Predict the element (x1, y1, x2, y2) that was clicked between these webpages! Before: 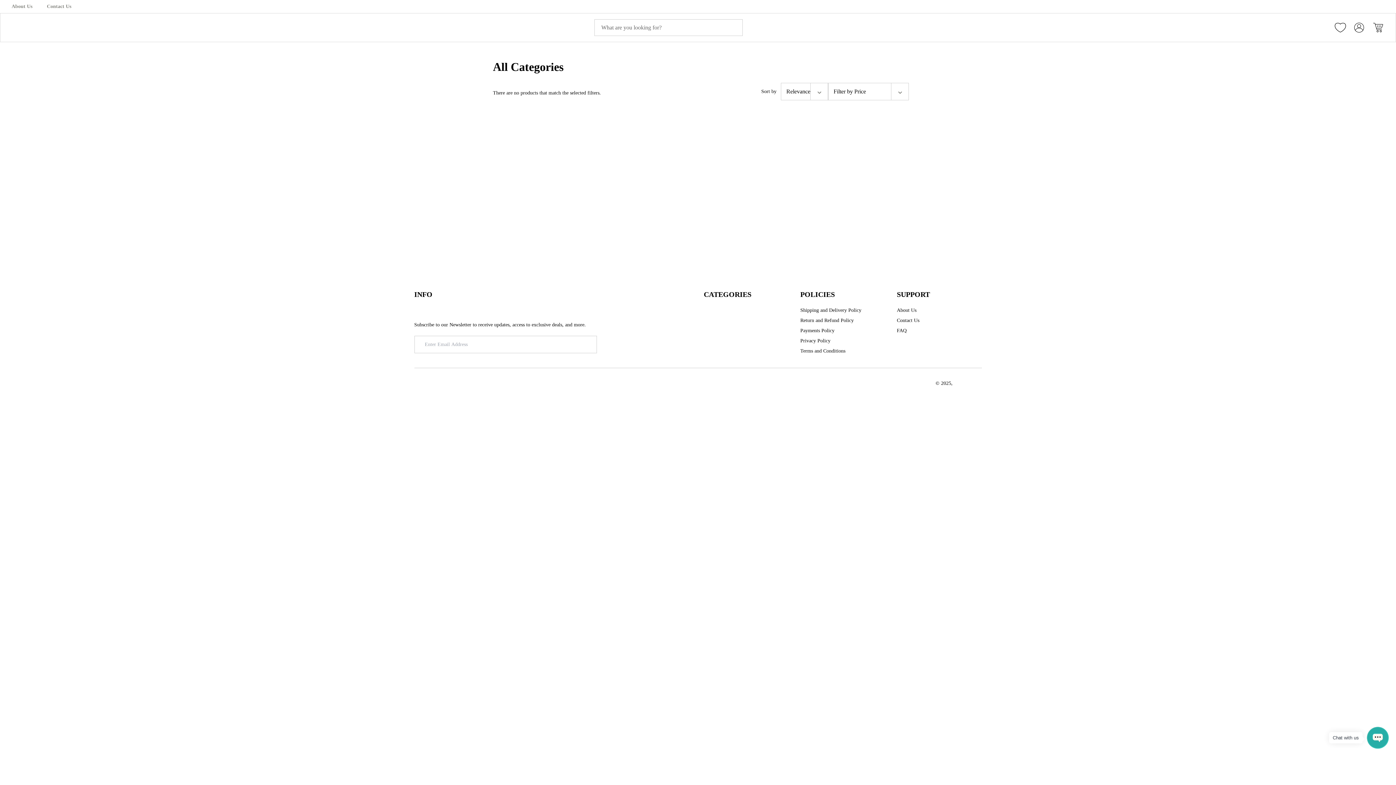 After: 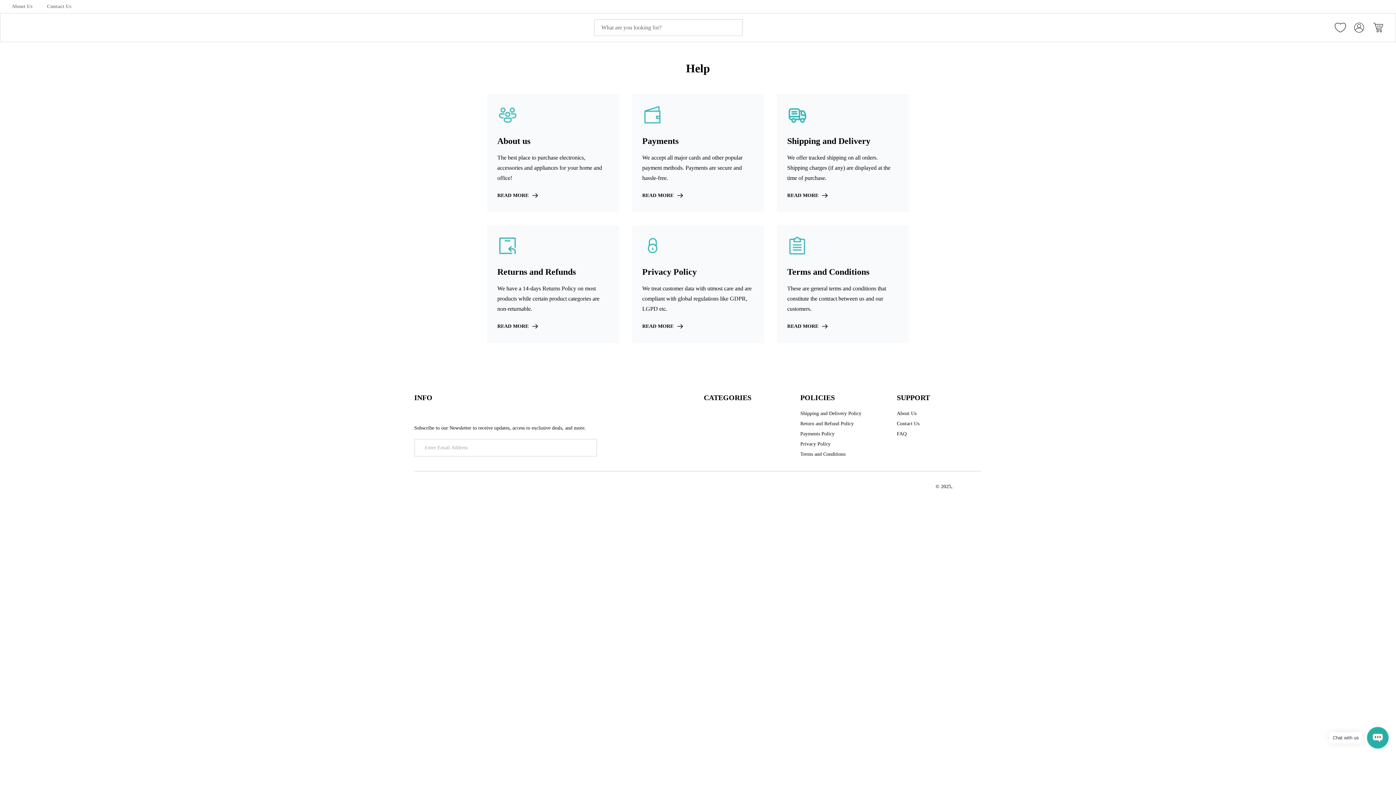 Action: bbox: (897, 289, 930, 299) label: SUPPORT